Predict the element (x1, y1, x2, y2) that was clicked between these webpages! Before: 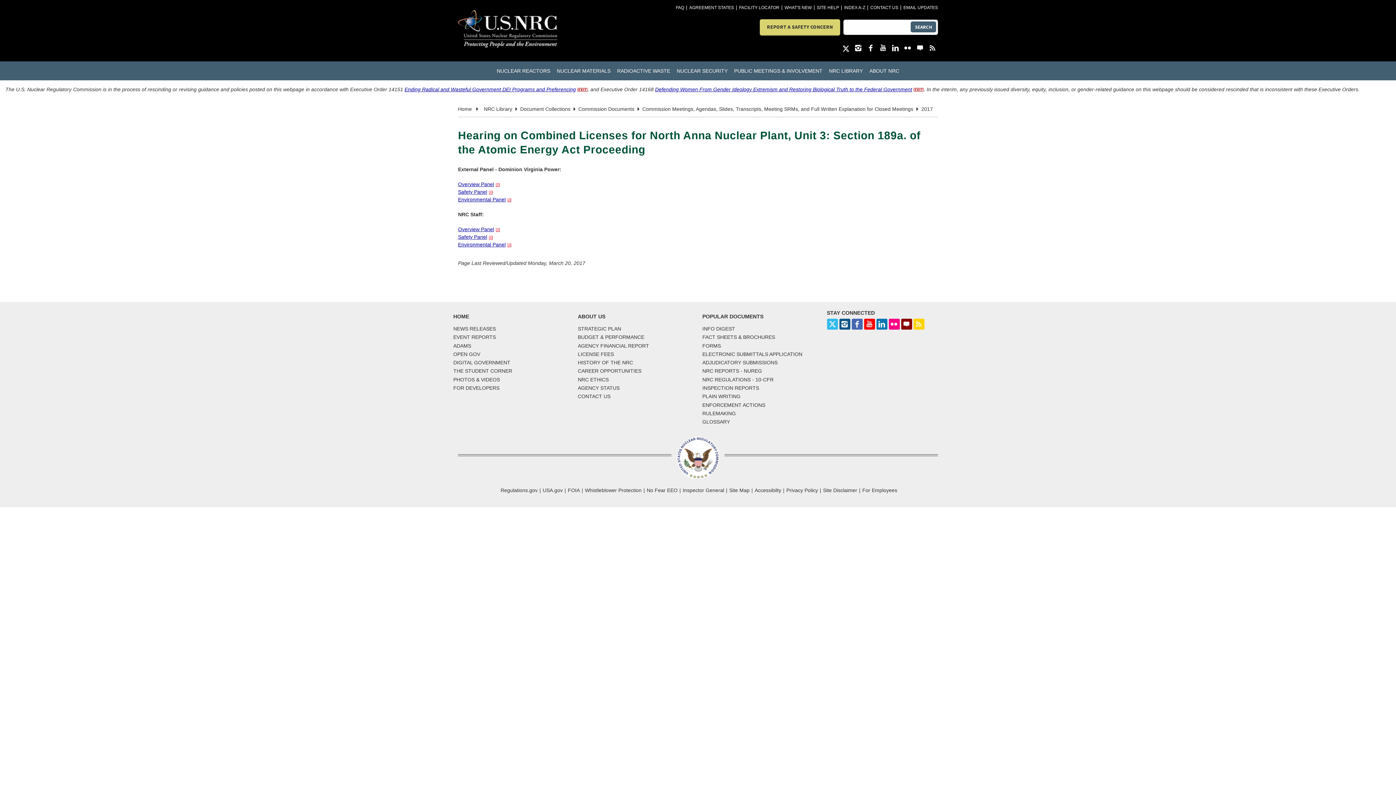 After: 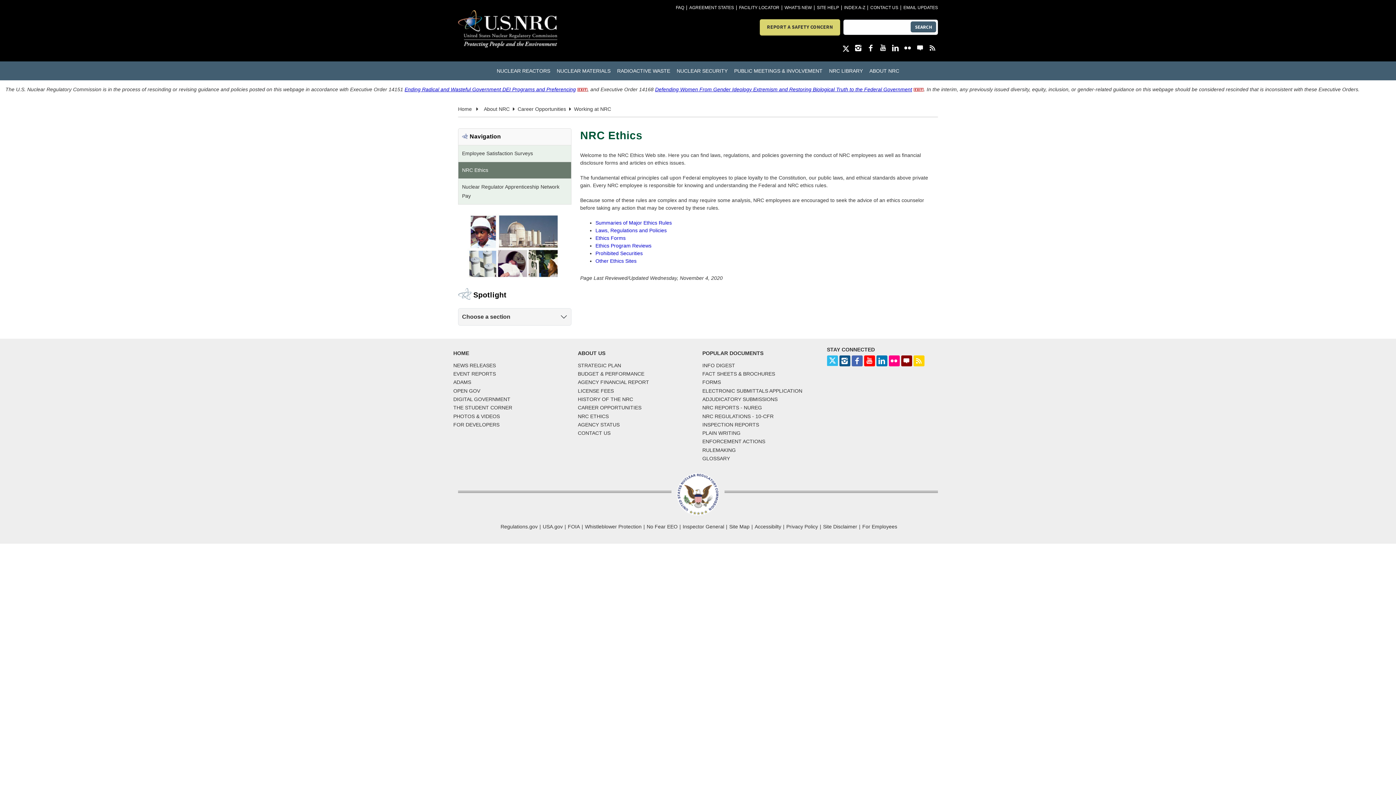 Action: bbox: (578, 375, 608, 383) label: NRC ETHICS